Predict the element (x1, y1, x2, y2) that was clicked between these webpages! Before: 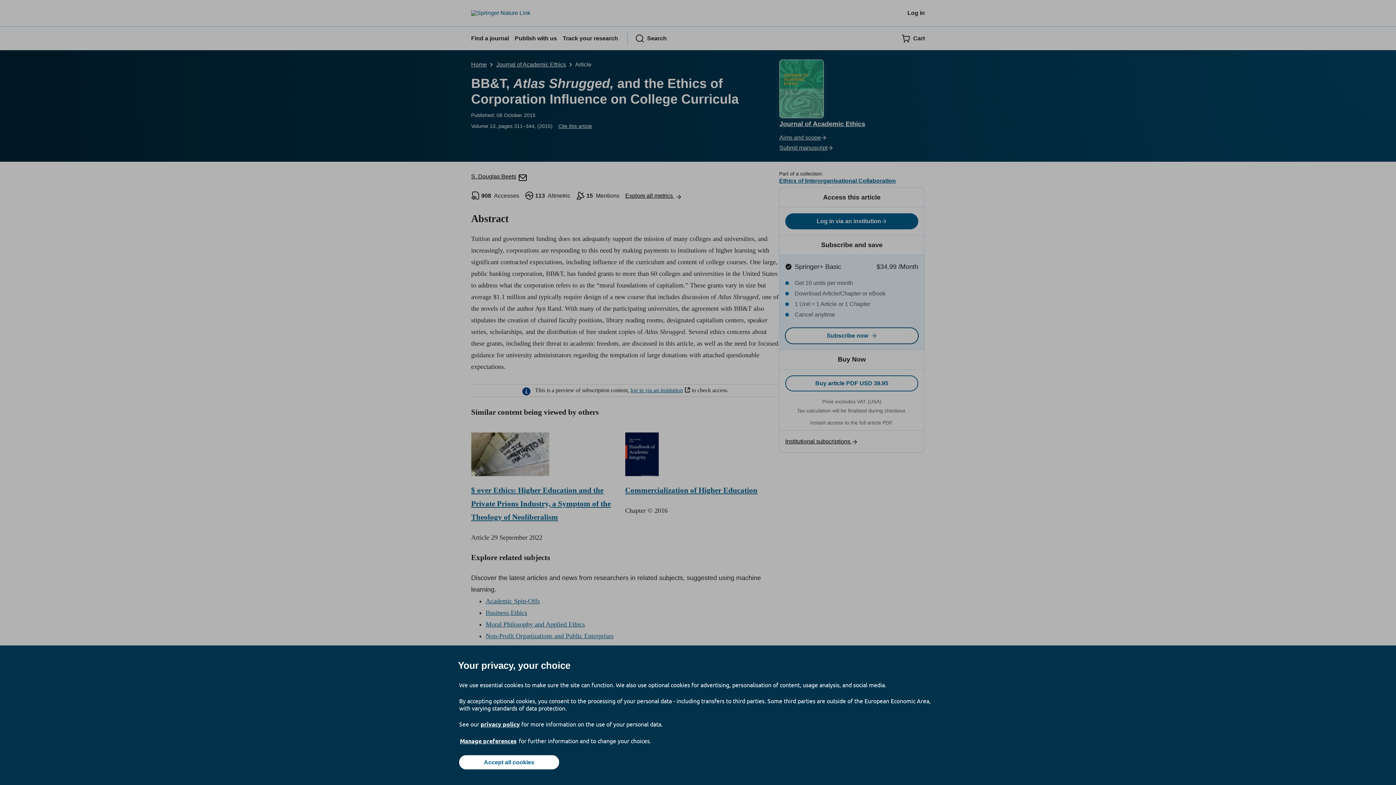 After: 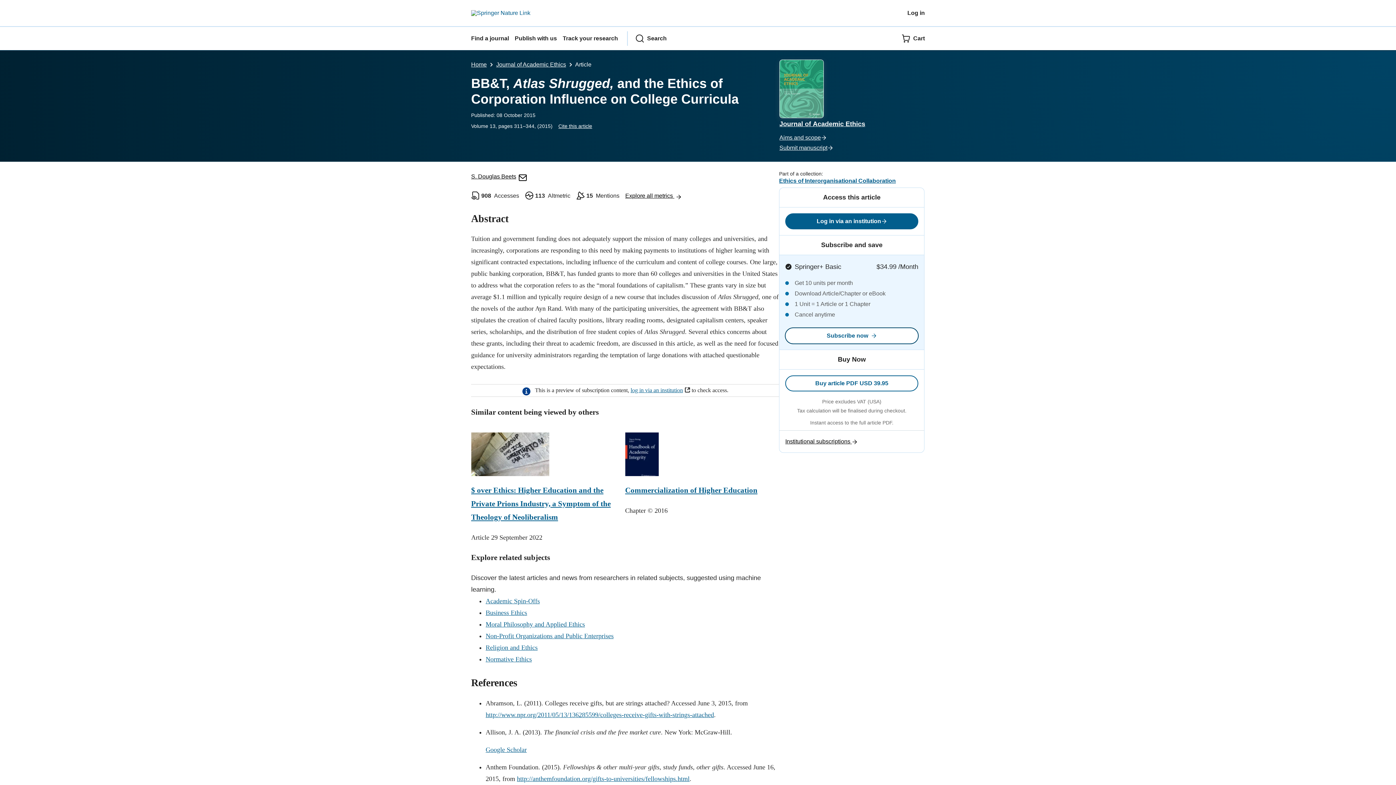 Action: bbox: (459, 755, 559, 769) label: Accept all cookies